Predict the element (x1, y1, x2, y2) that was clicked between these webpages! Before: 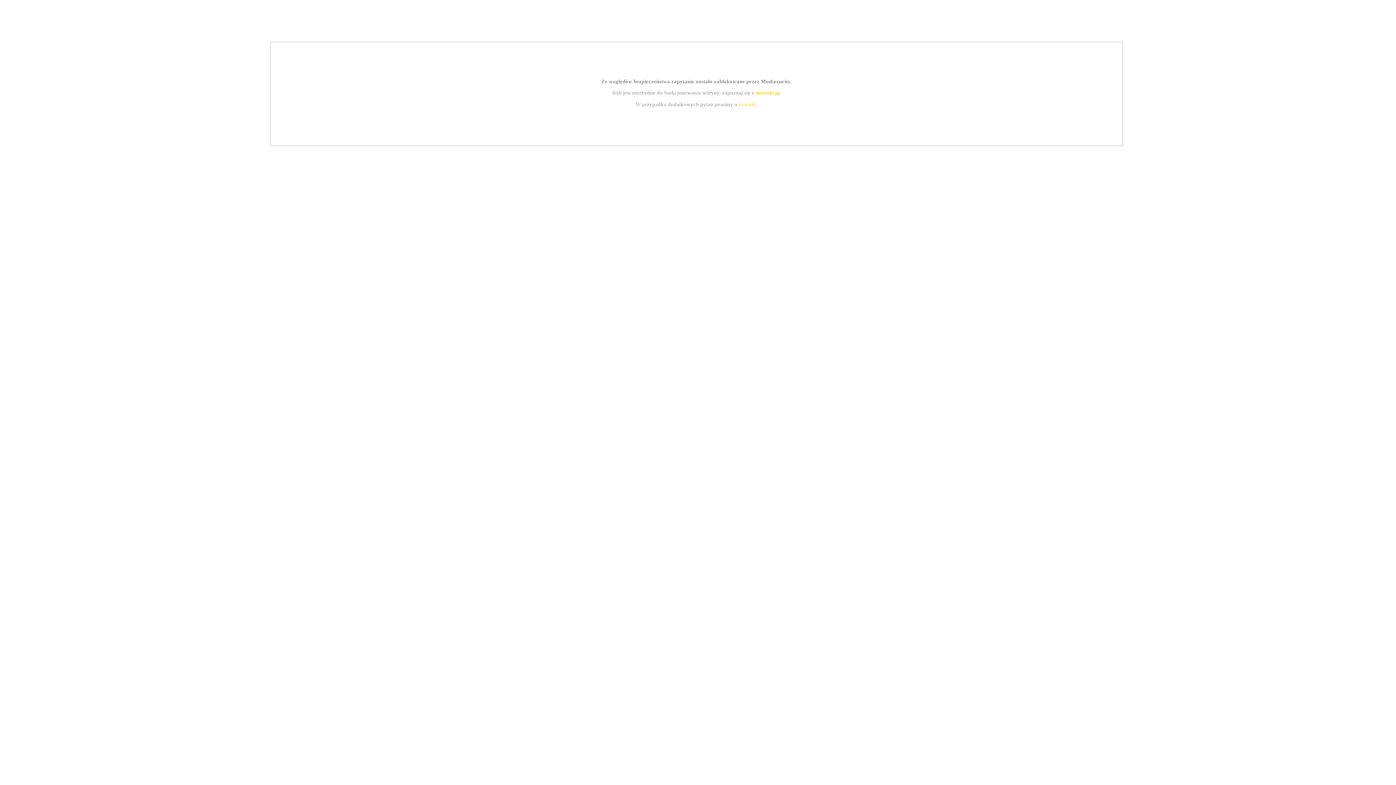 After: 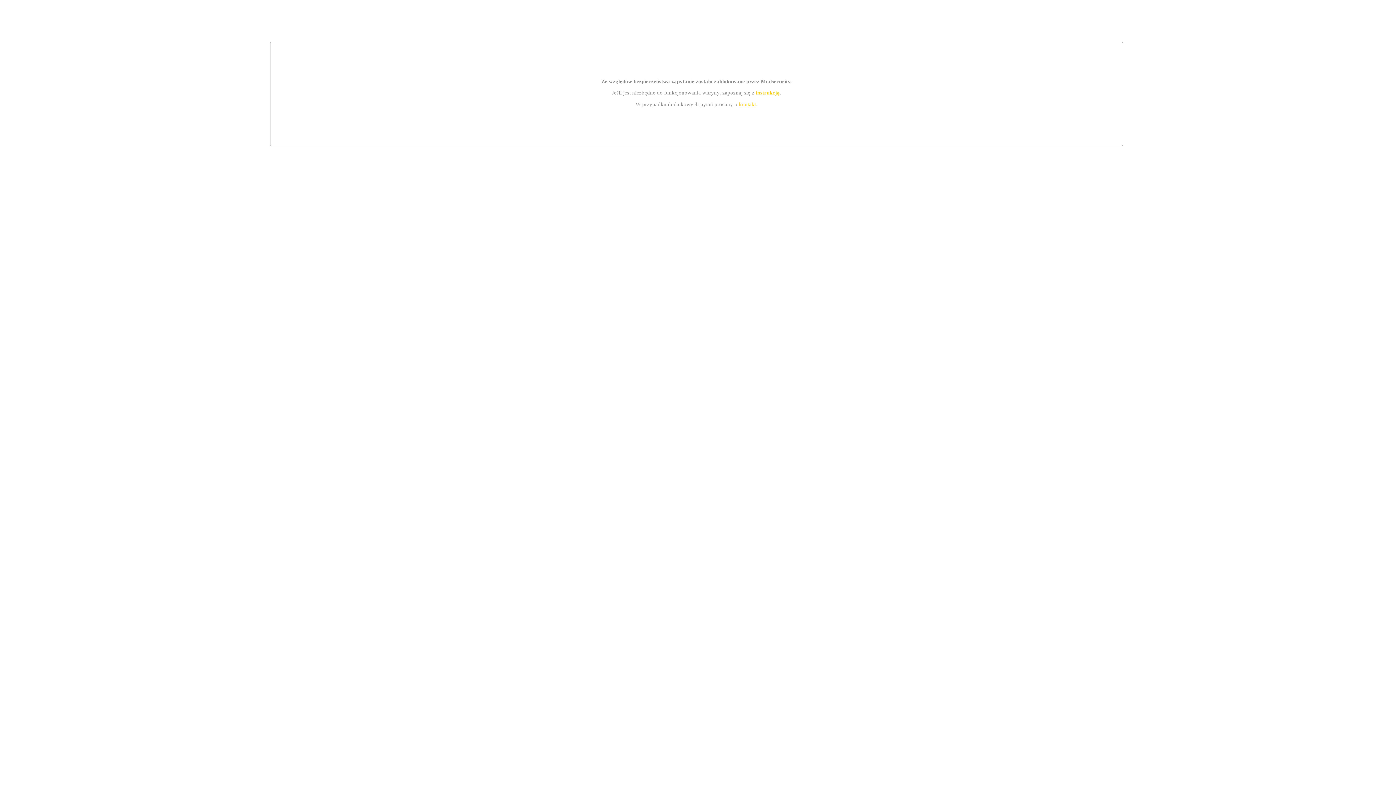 Action: label: instrukcją bbox: (755, 89, 779, 95)